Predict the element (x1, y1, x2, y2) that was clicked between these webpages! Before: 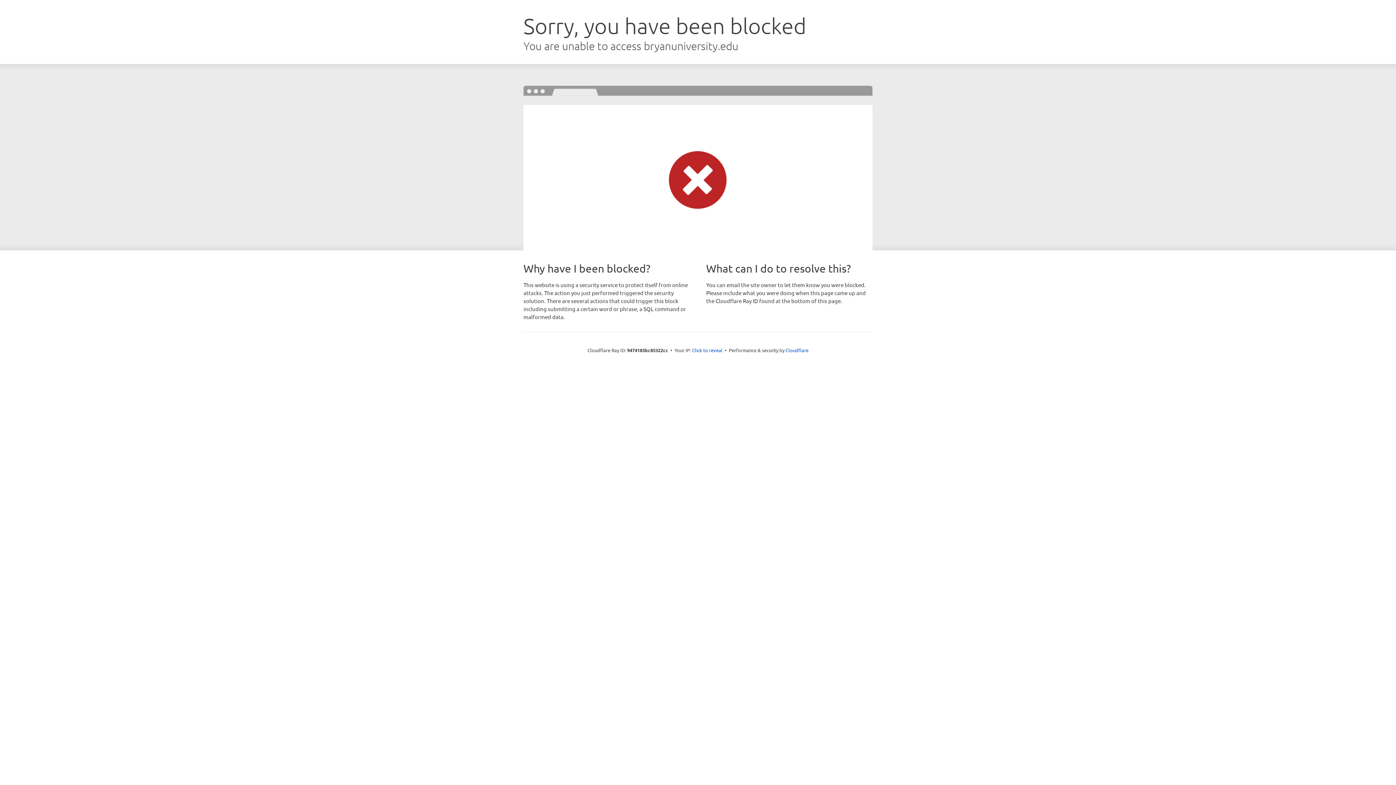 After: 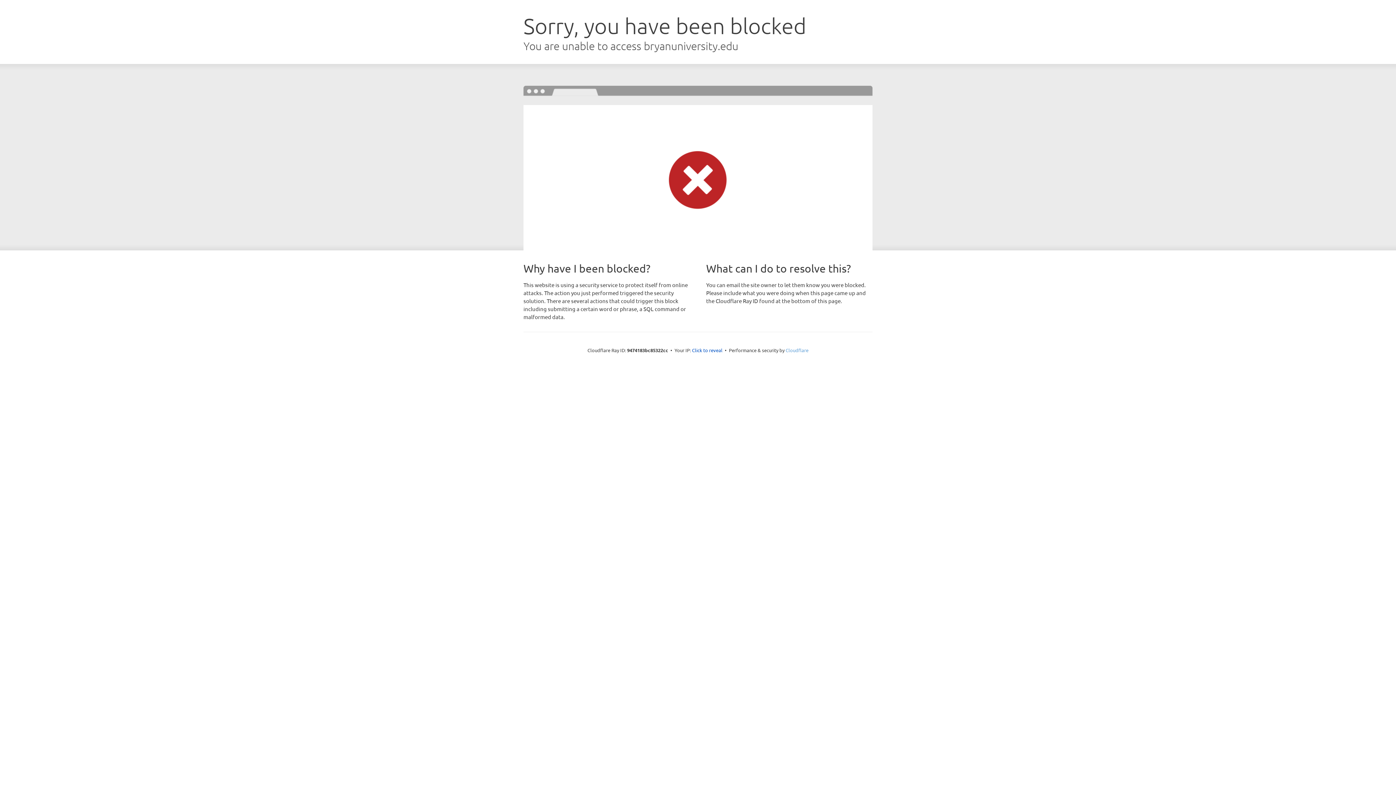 Action: bbox: (785, 347, 808, 353) label: Cloudflare